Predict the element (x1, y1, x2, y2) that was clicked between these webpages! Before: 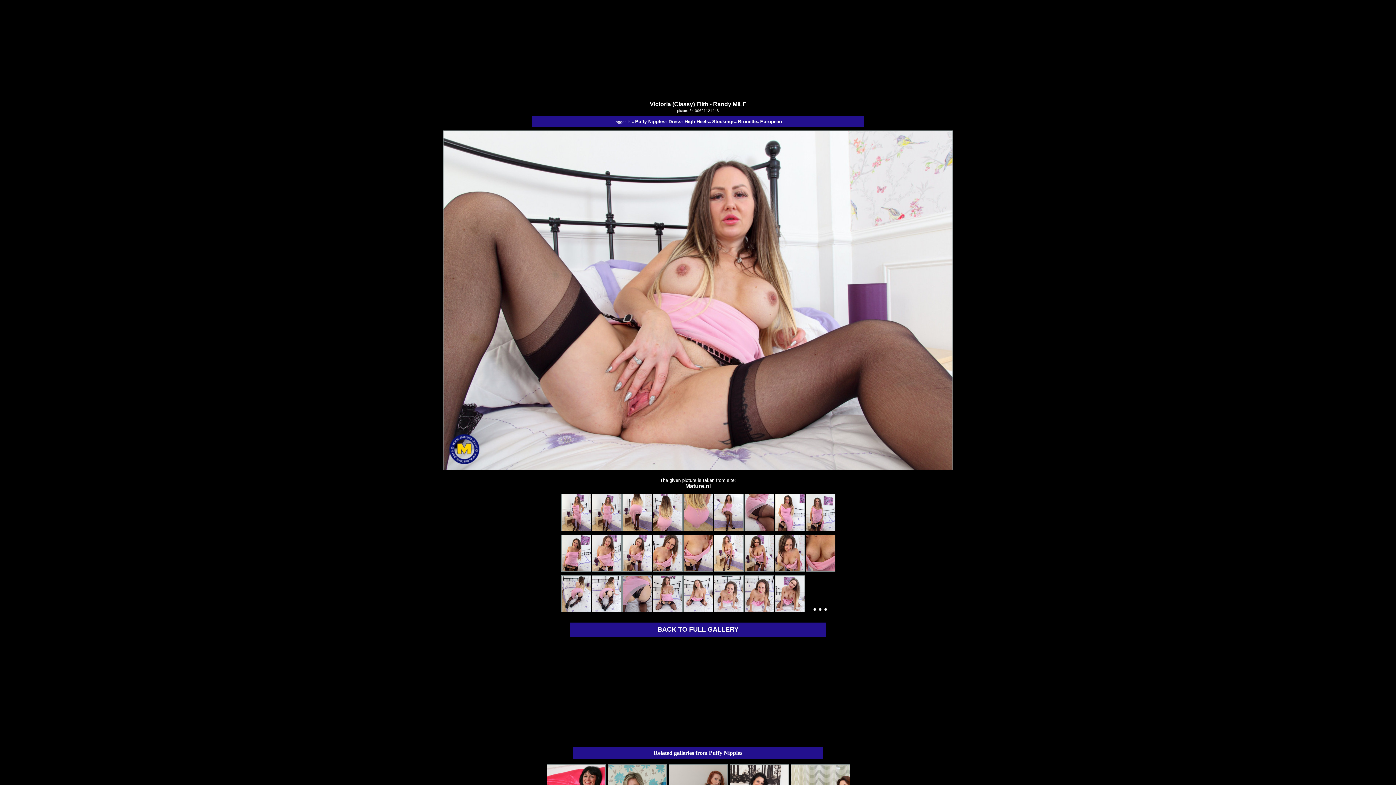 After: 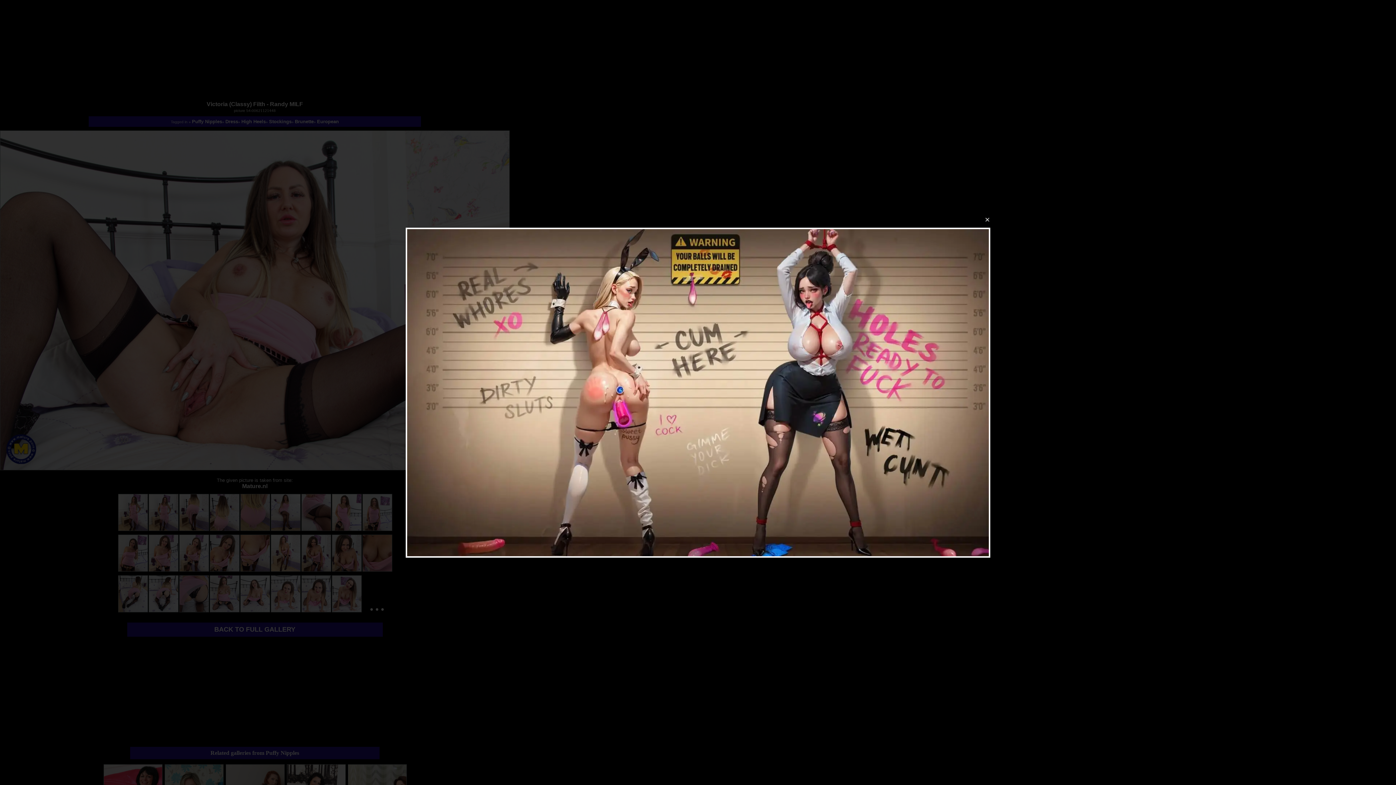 Action: bbox: (622, 523, 652, 533)